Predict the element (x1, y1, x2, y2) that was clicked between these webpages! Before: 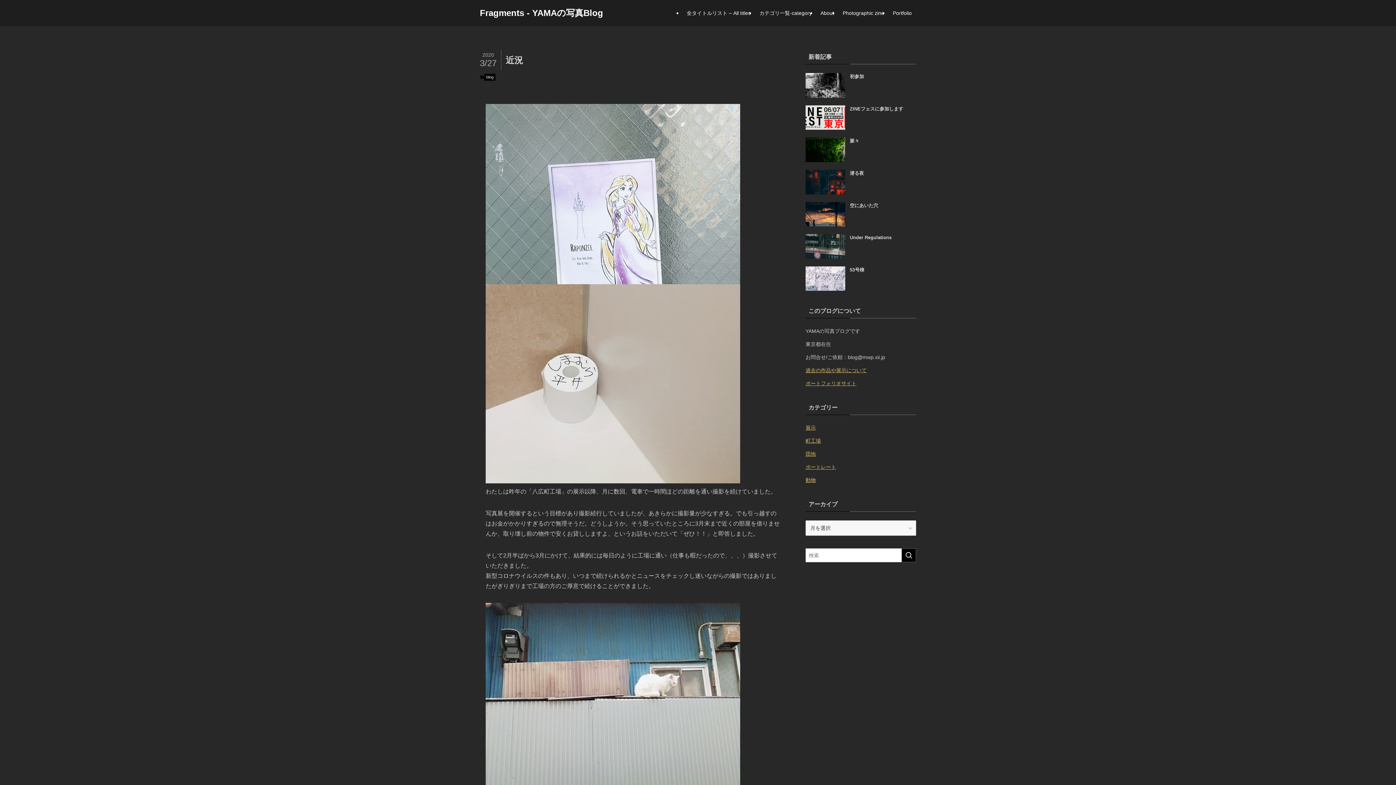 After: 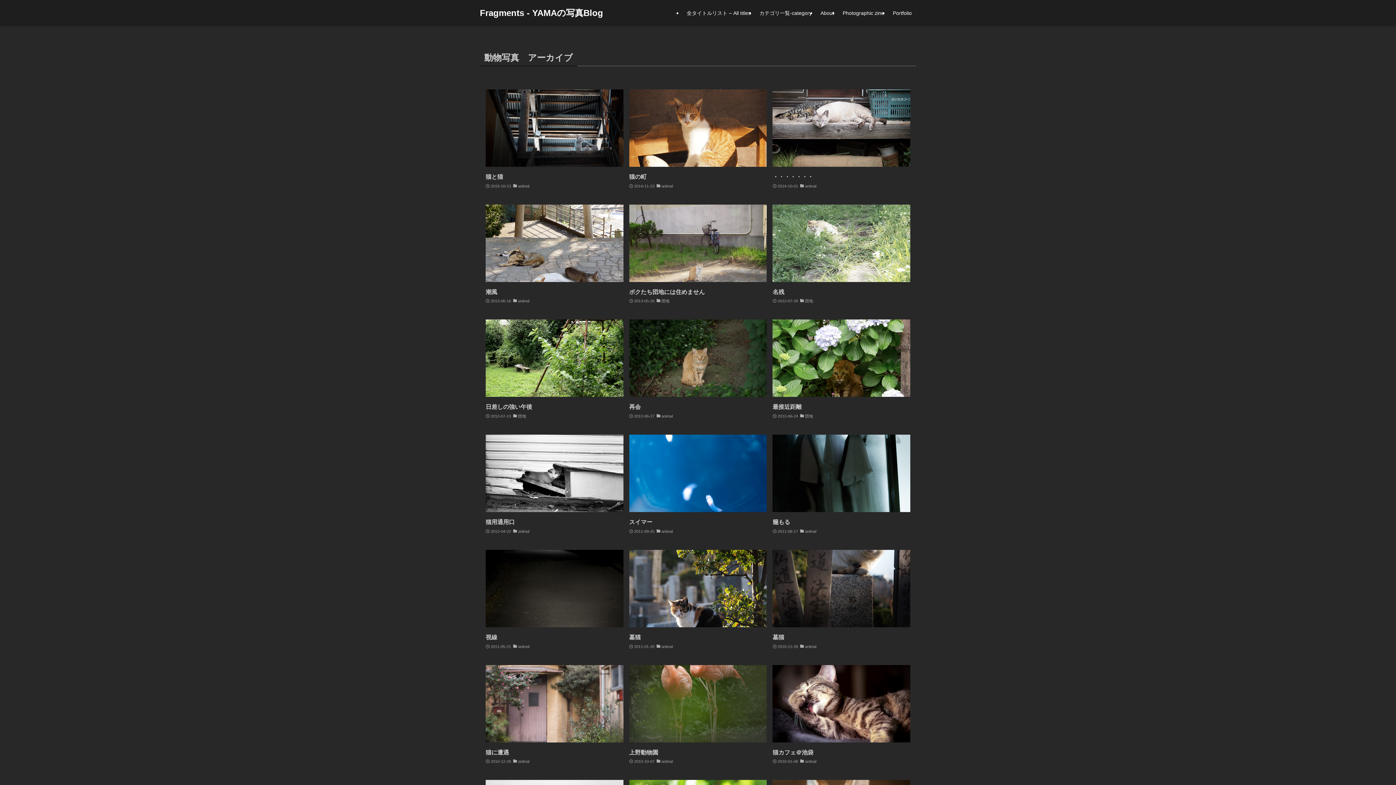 Action: label: 動物 bbox: (805, 477, 816, 483)